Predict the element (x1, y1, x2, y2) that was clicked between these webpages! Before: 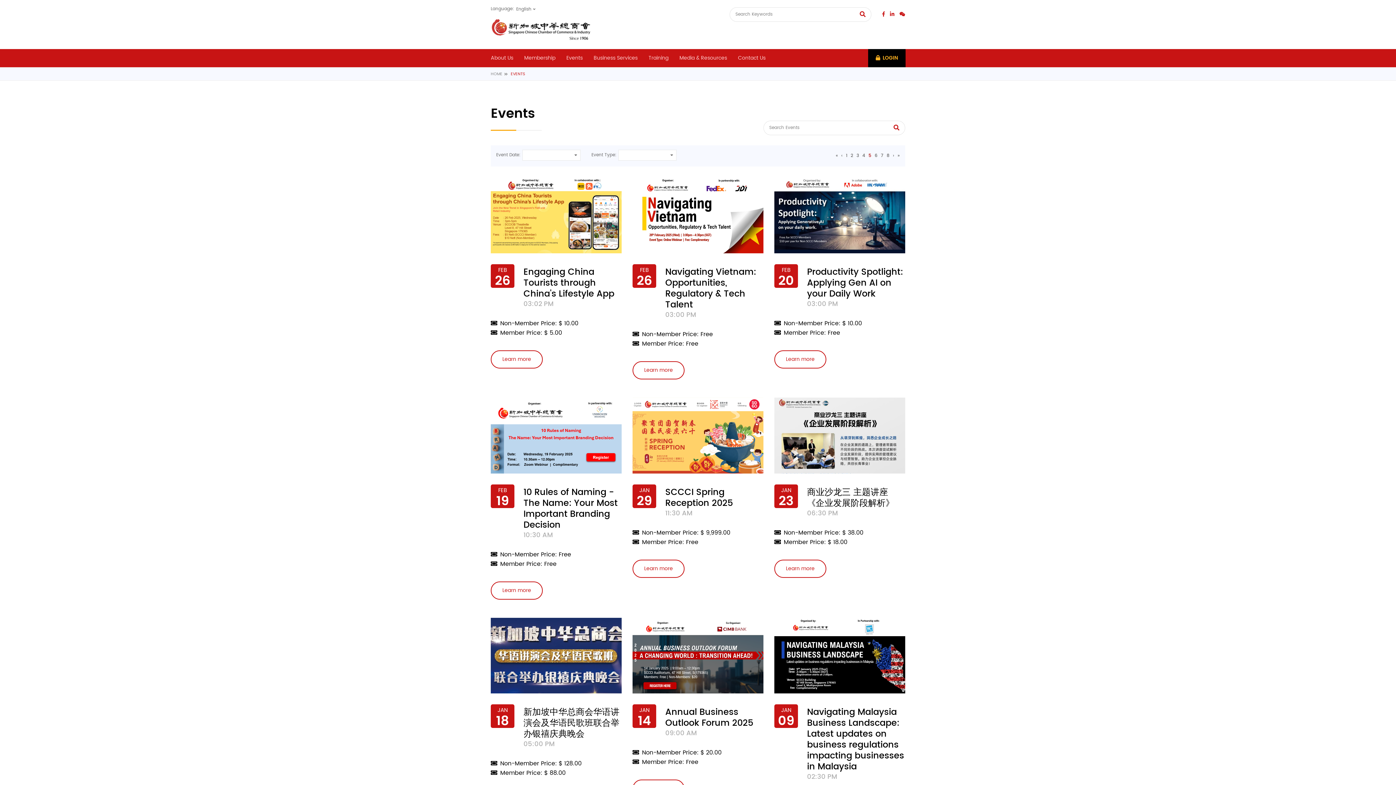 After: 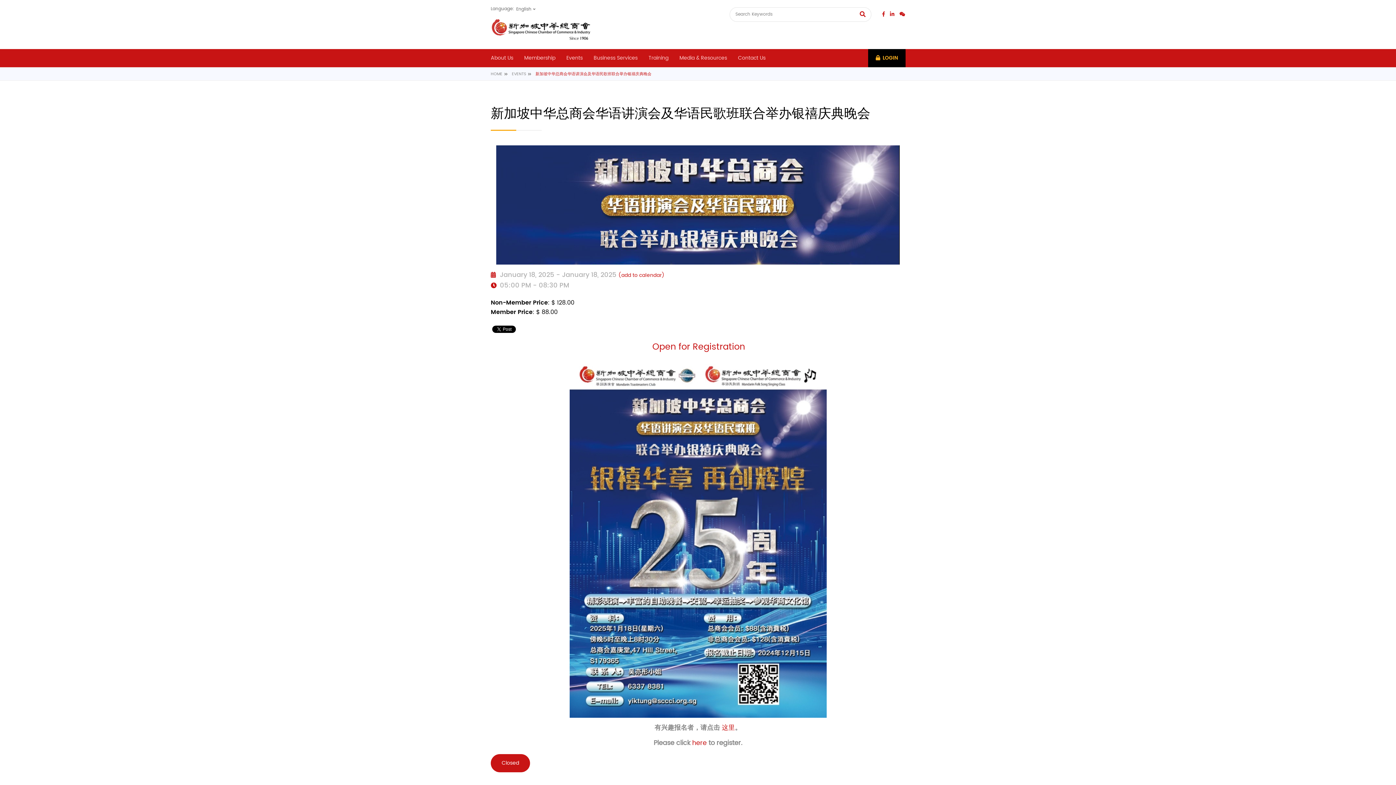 Action: bbox: (490, 651, 621, 659)